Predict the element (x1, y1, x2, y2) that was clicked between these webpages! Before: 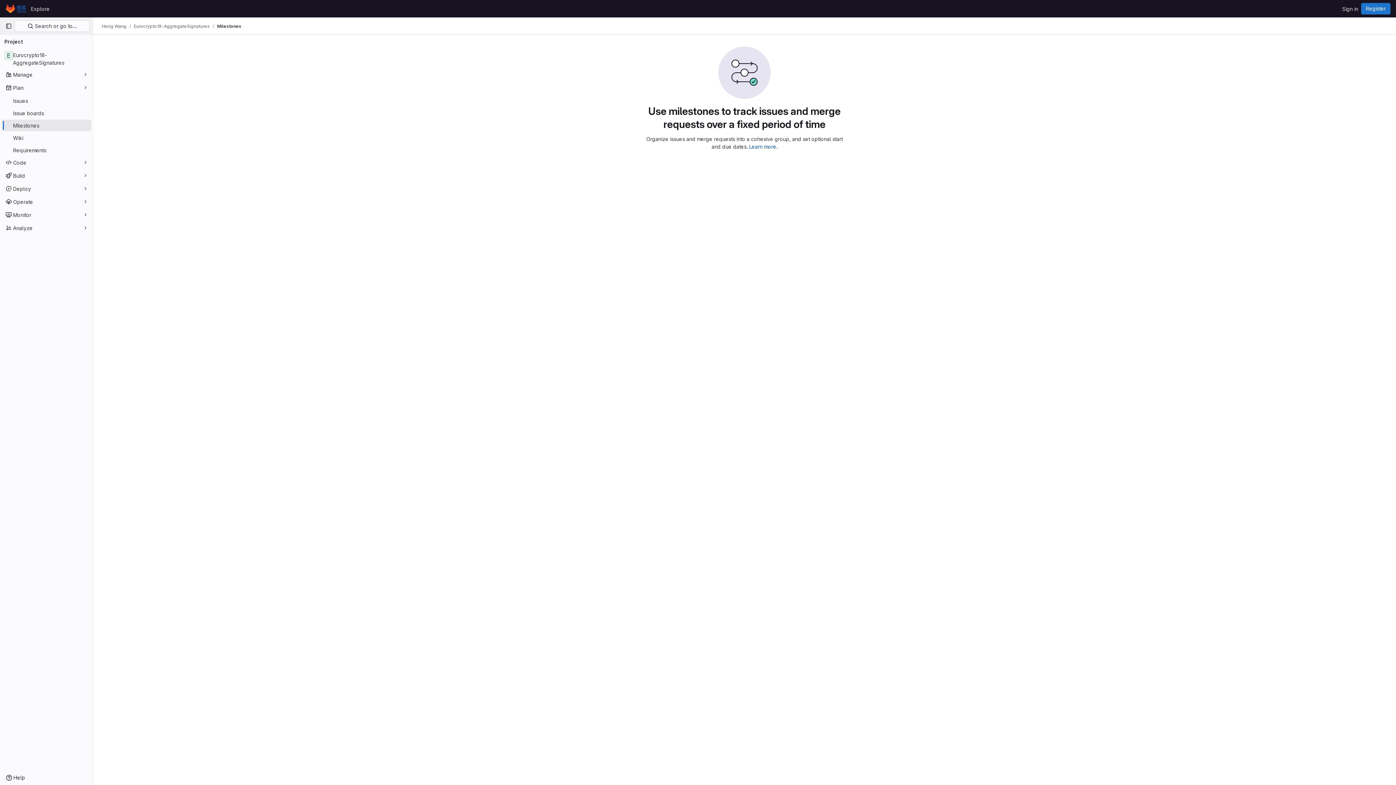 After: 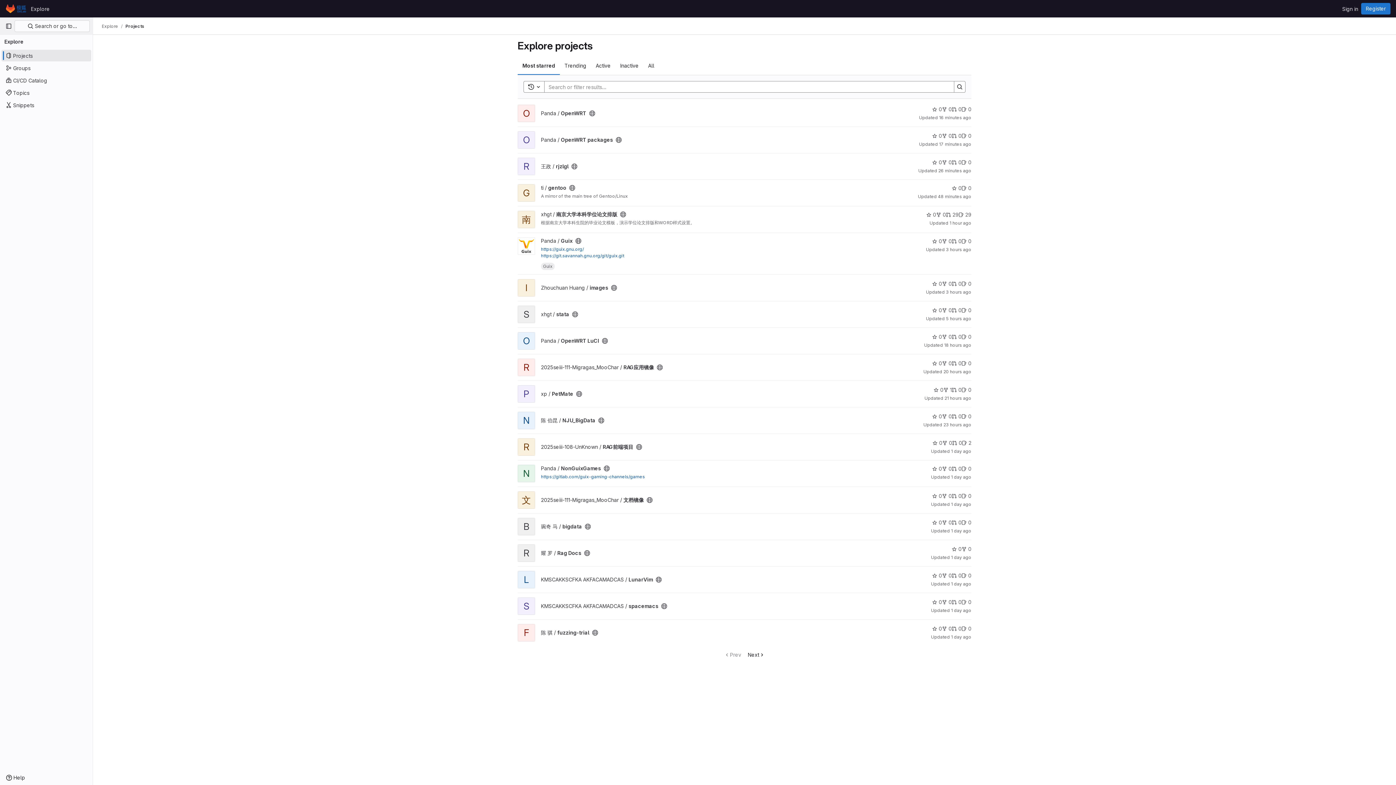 Action: bbox: (28, 2, 52, 14) label: Explore